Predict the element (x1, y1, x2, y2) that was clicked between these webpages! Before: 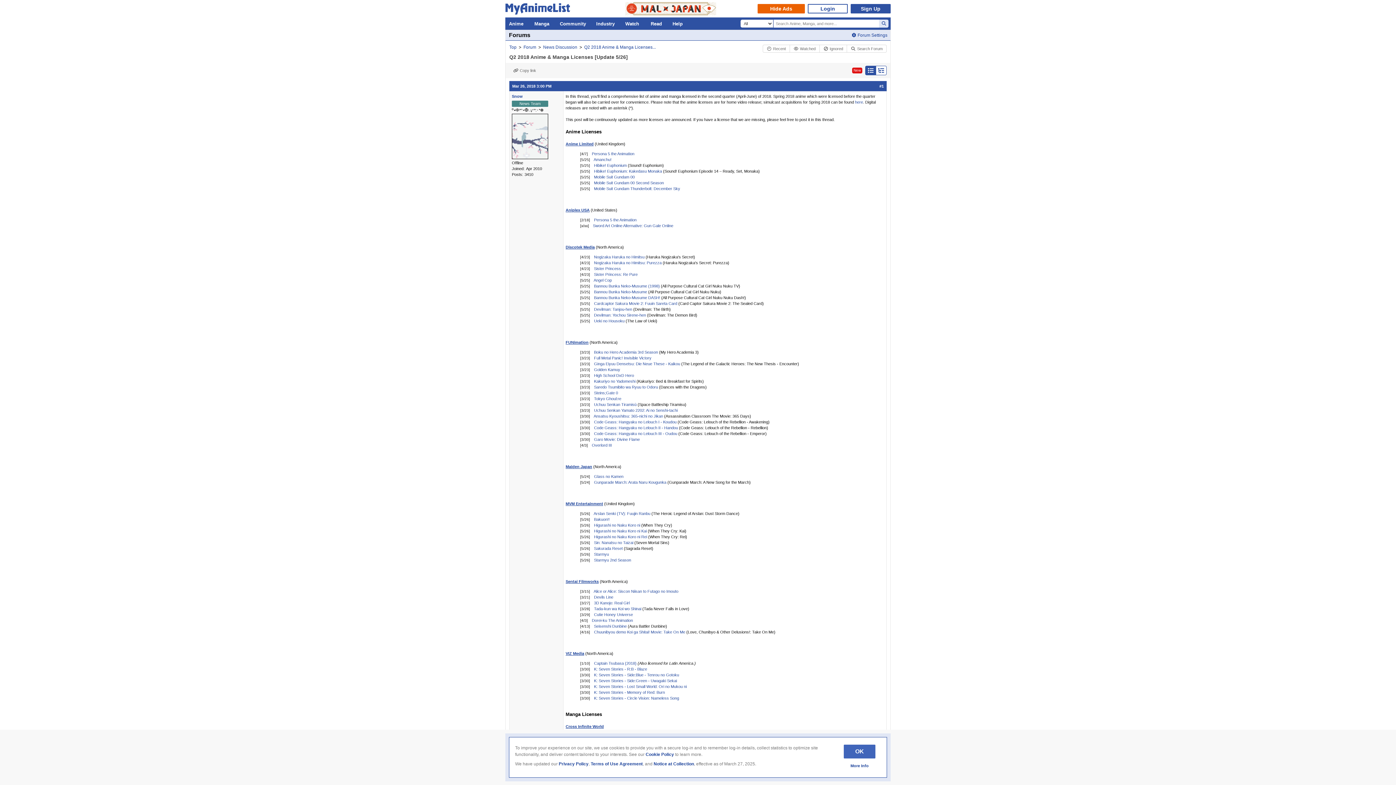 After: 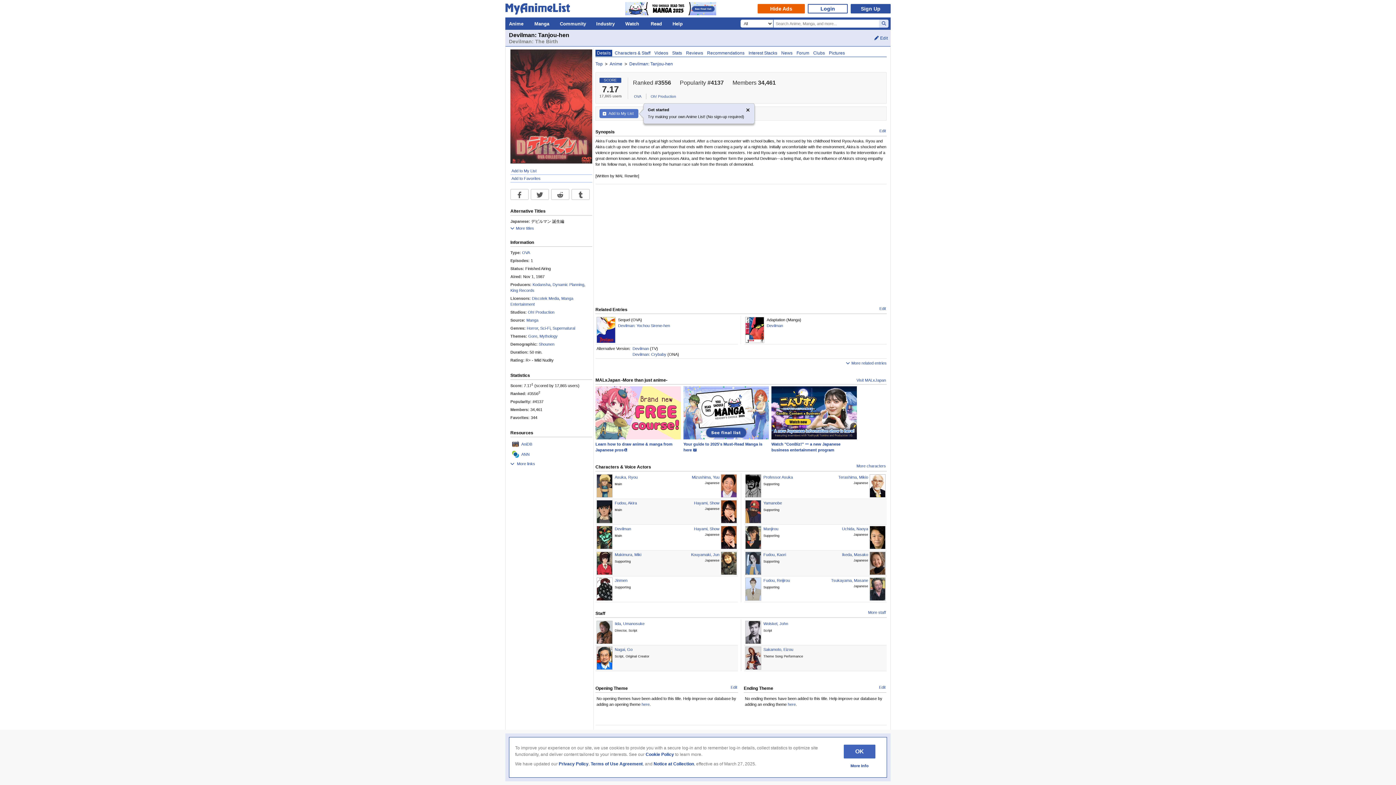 Action: label: Devilman: Tanjou-hen bbox: (594, 307, 632, 311)